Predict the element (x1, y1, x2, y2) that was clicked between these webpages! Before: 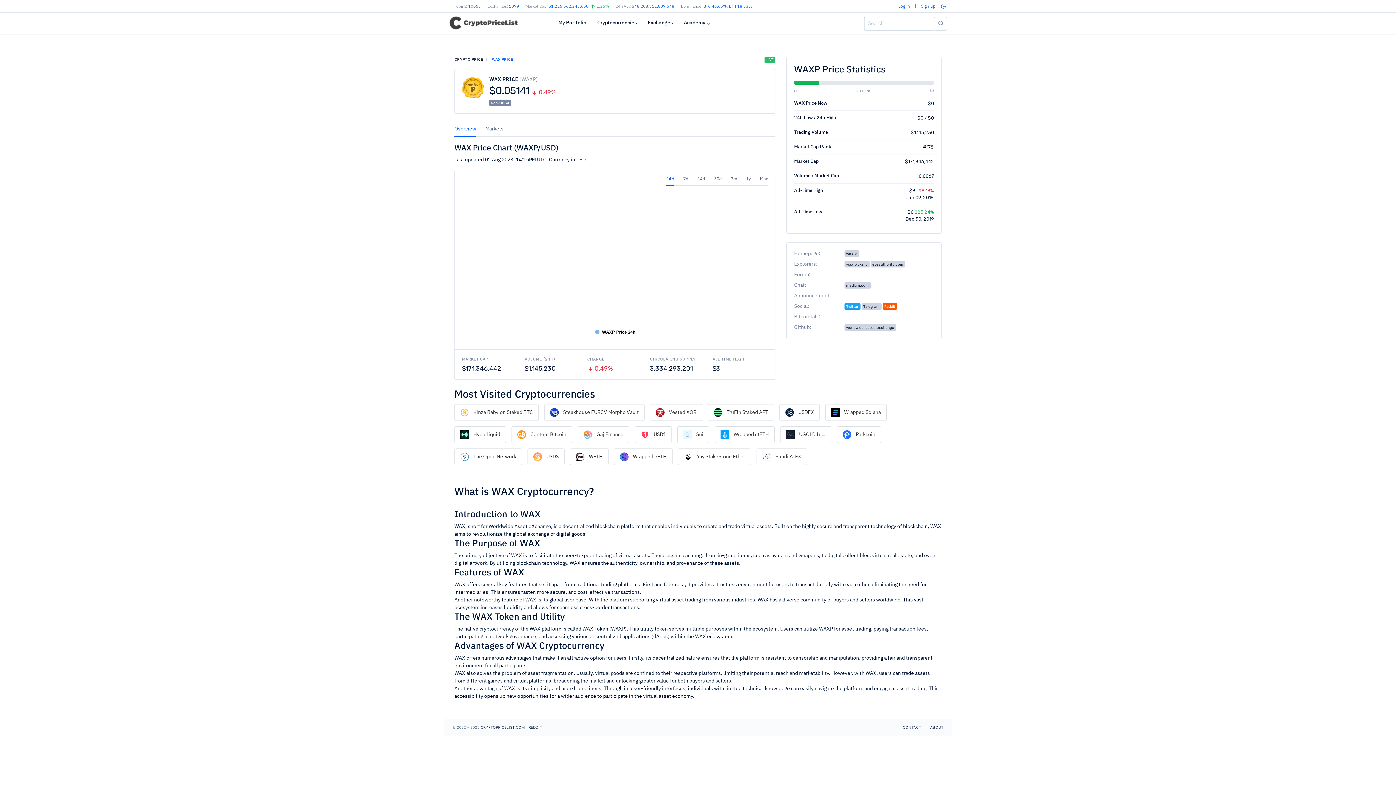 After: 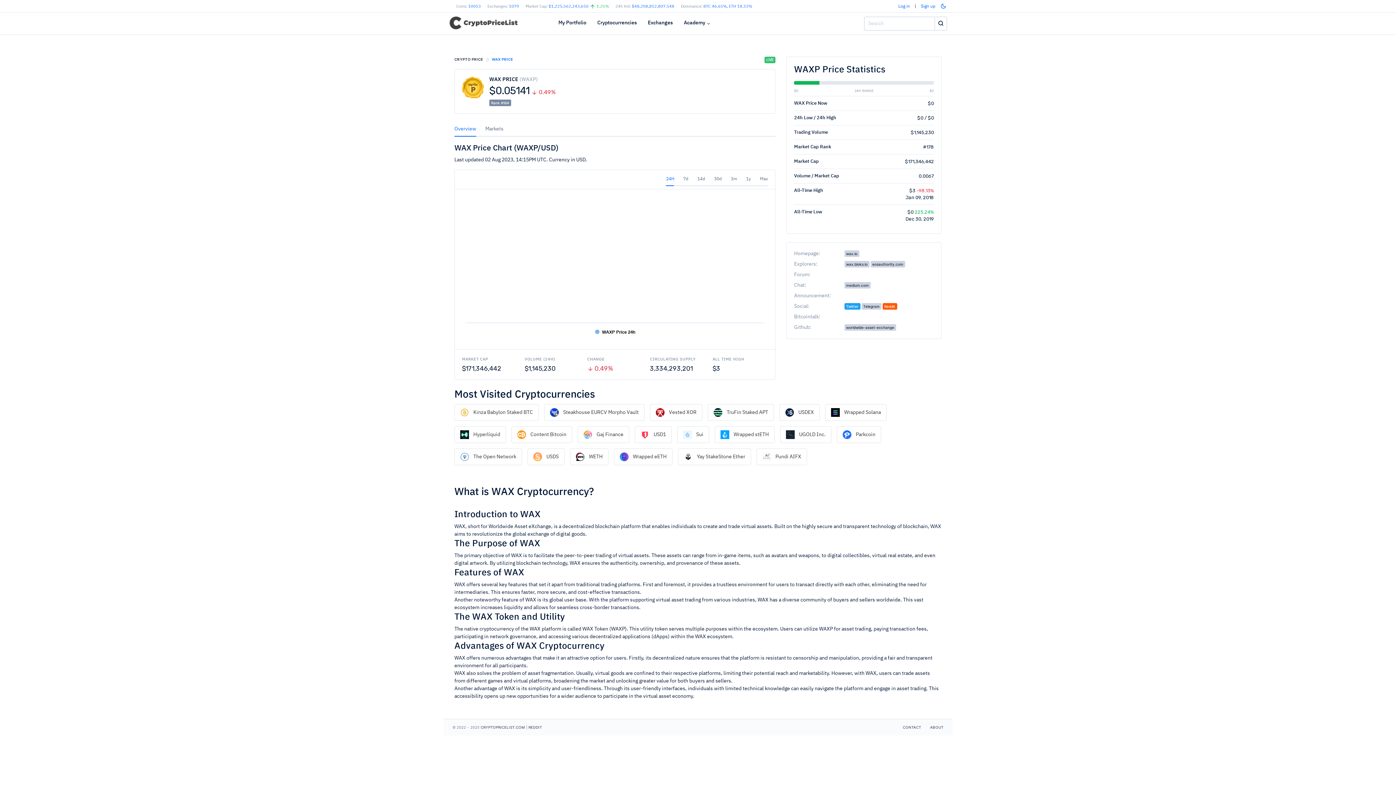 Action: bbox: (935, 16, 947, 30)